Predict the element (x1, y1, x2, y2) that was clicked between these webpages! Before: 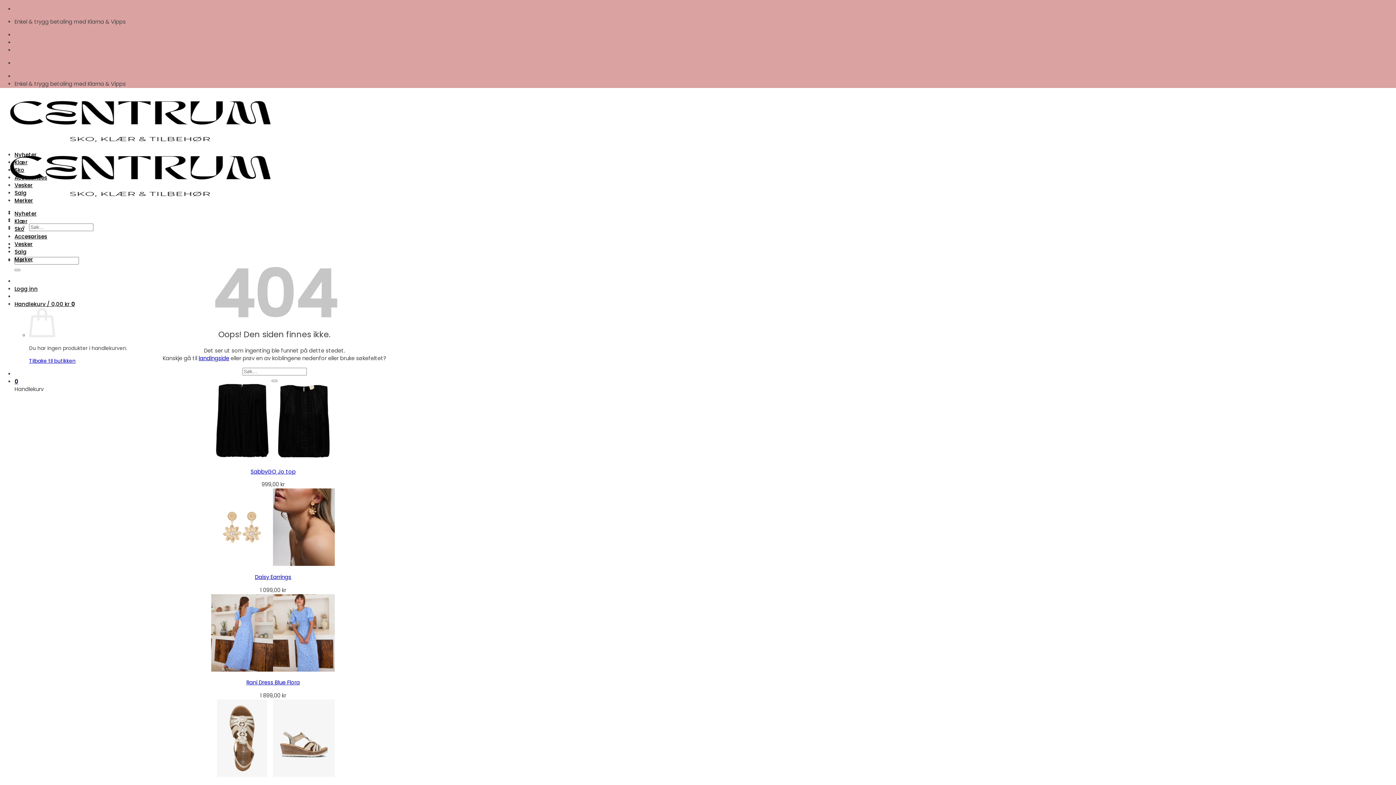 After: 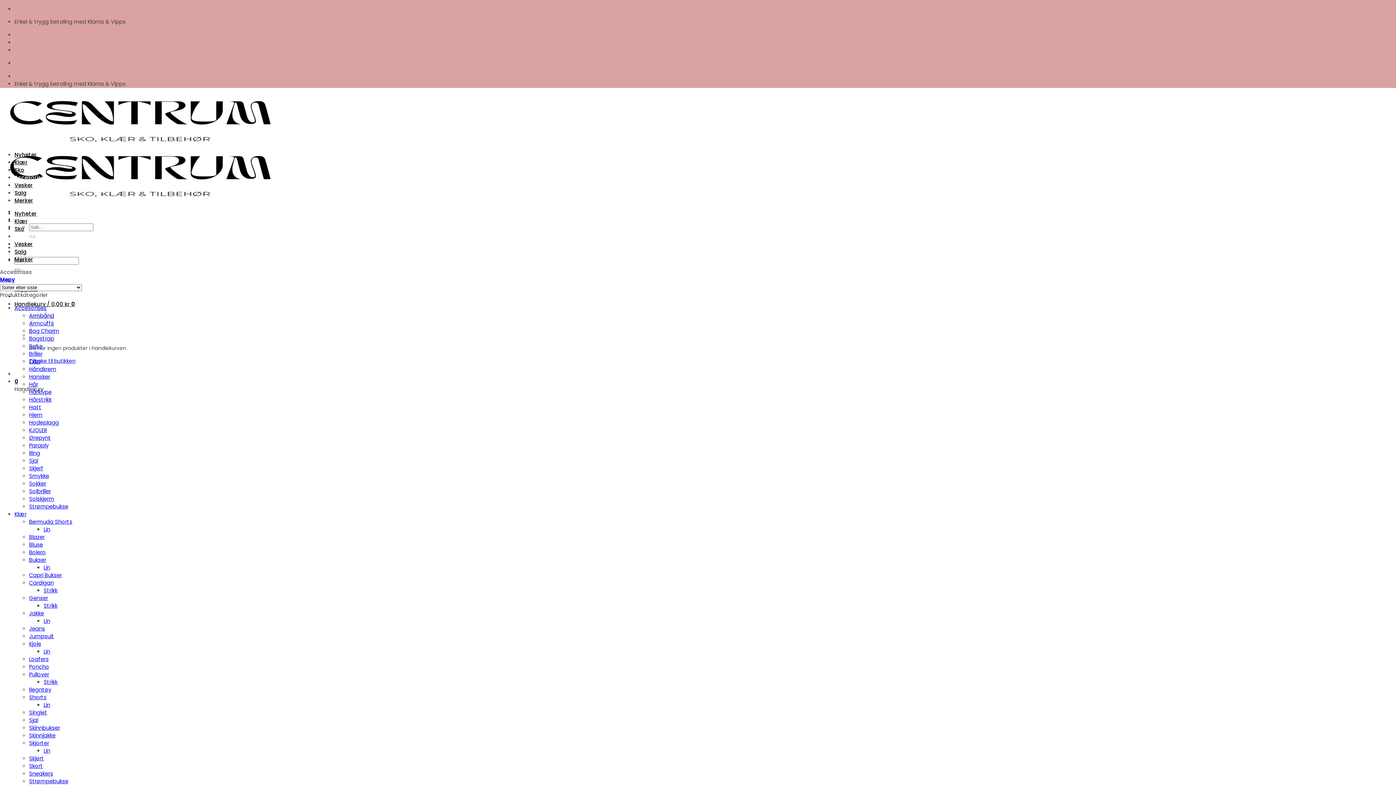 Action: bbox: (14, 174, 47, 181) label: Accesorises